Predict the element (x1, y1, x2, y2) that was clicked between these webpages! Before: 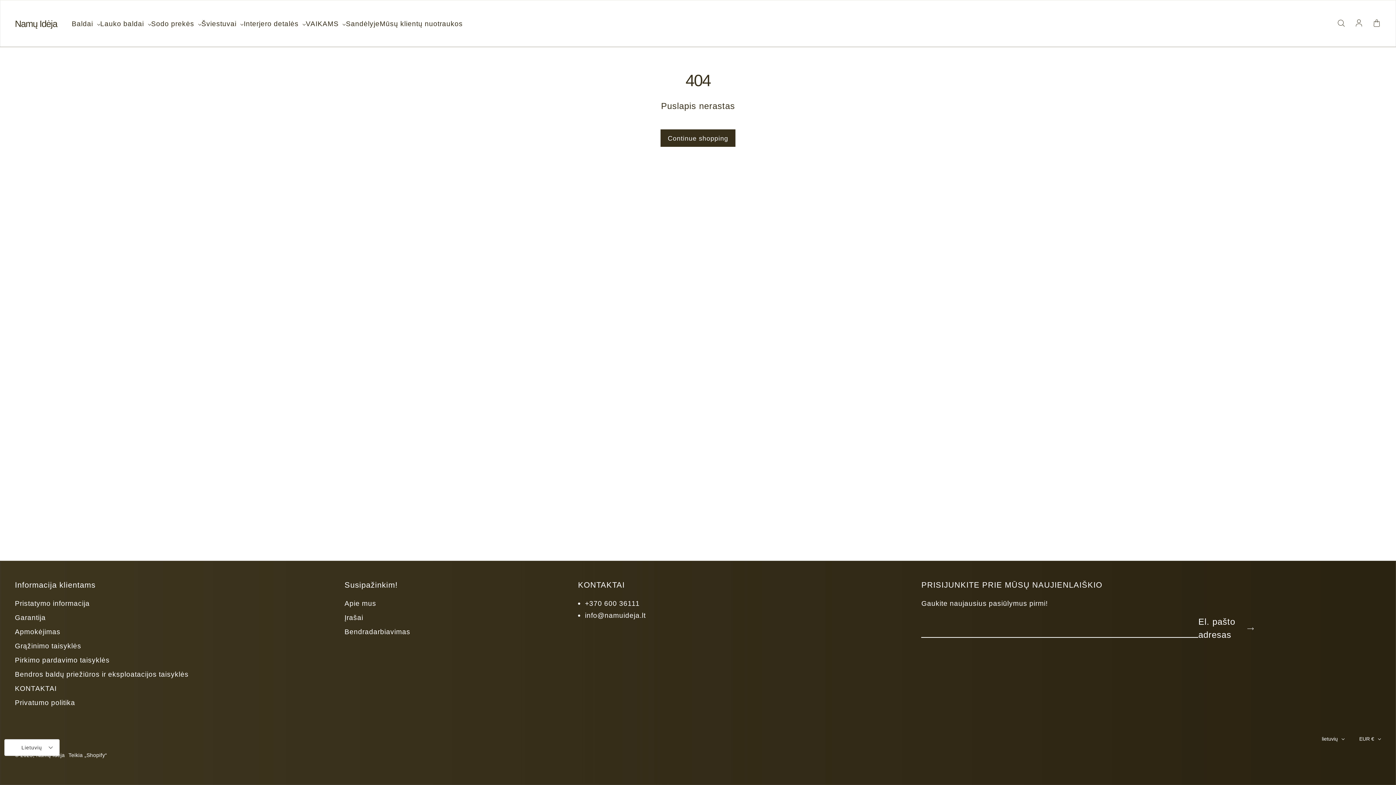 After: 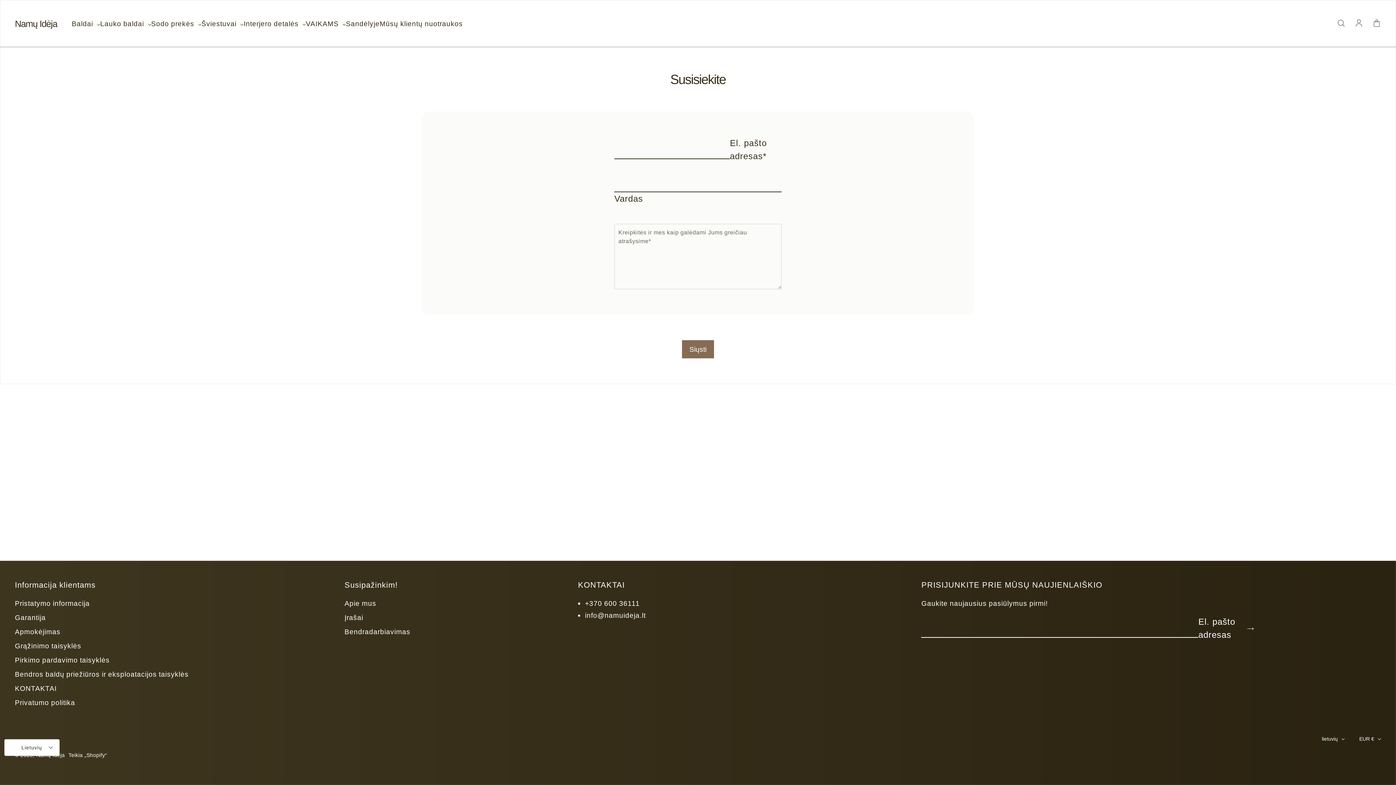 Action: bbox: (344, 626, 410, 637) label: Bendradarbiavimas